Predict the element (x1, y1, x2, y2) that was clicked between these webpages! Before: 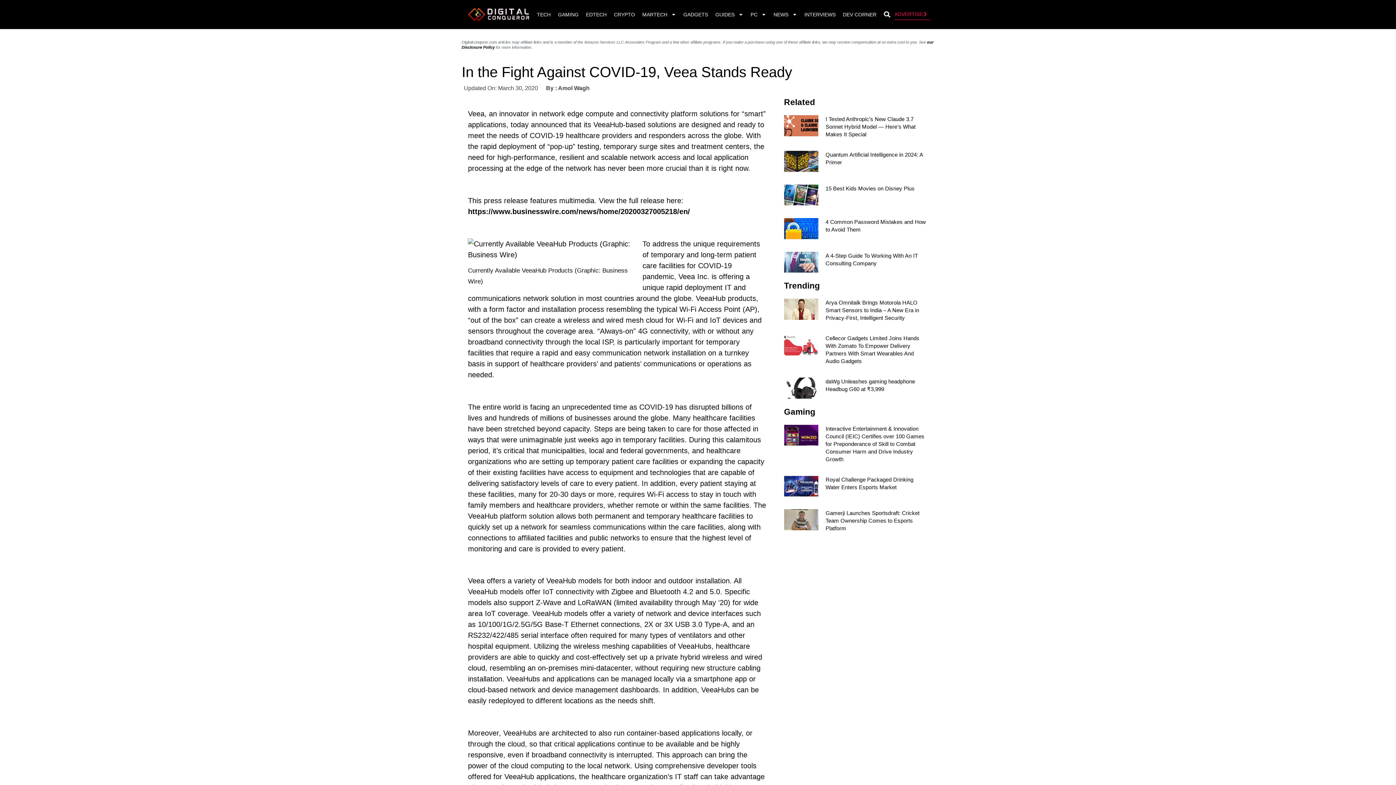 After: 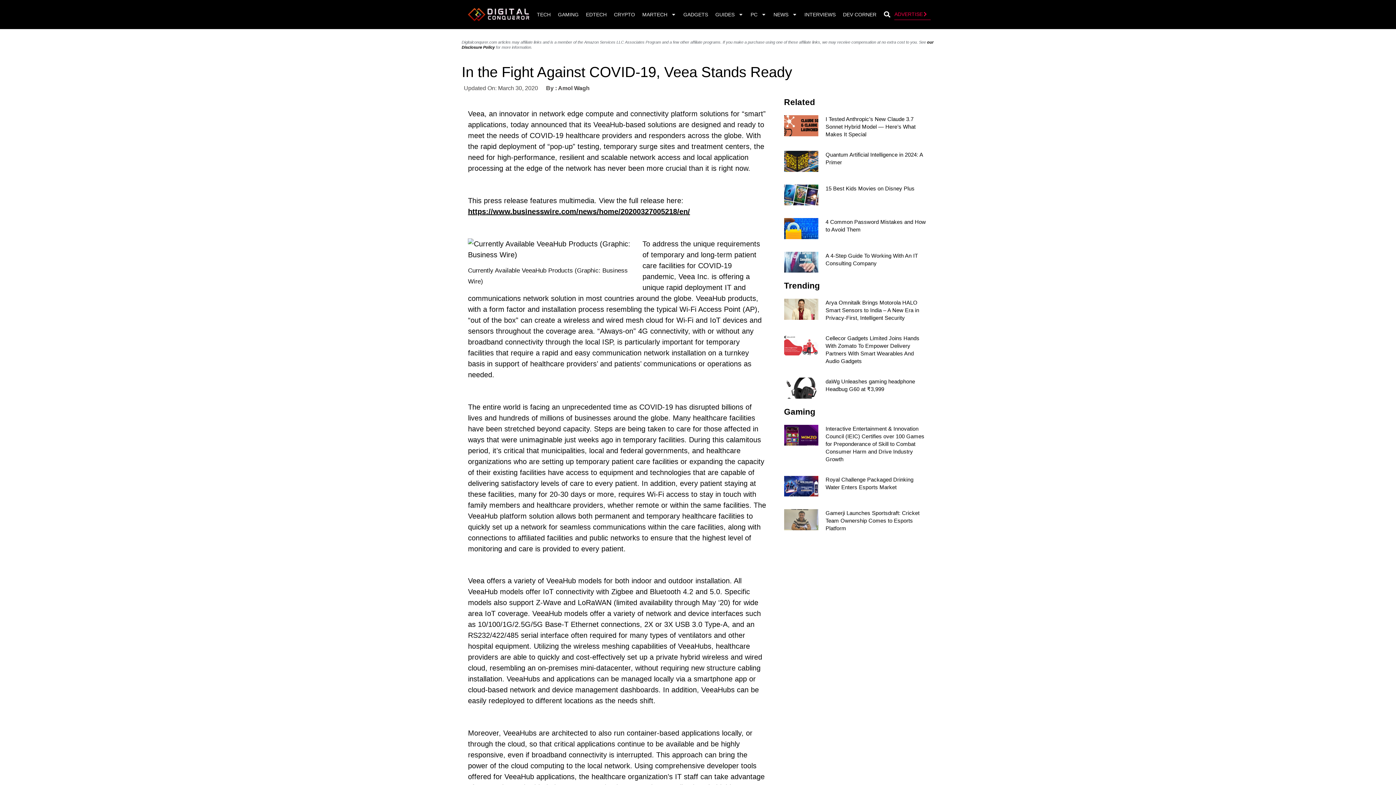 Action: label: https://www.businesswire.com/news/home/20200327005218/en/ bbox: (468, 207, 690, 215)